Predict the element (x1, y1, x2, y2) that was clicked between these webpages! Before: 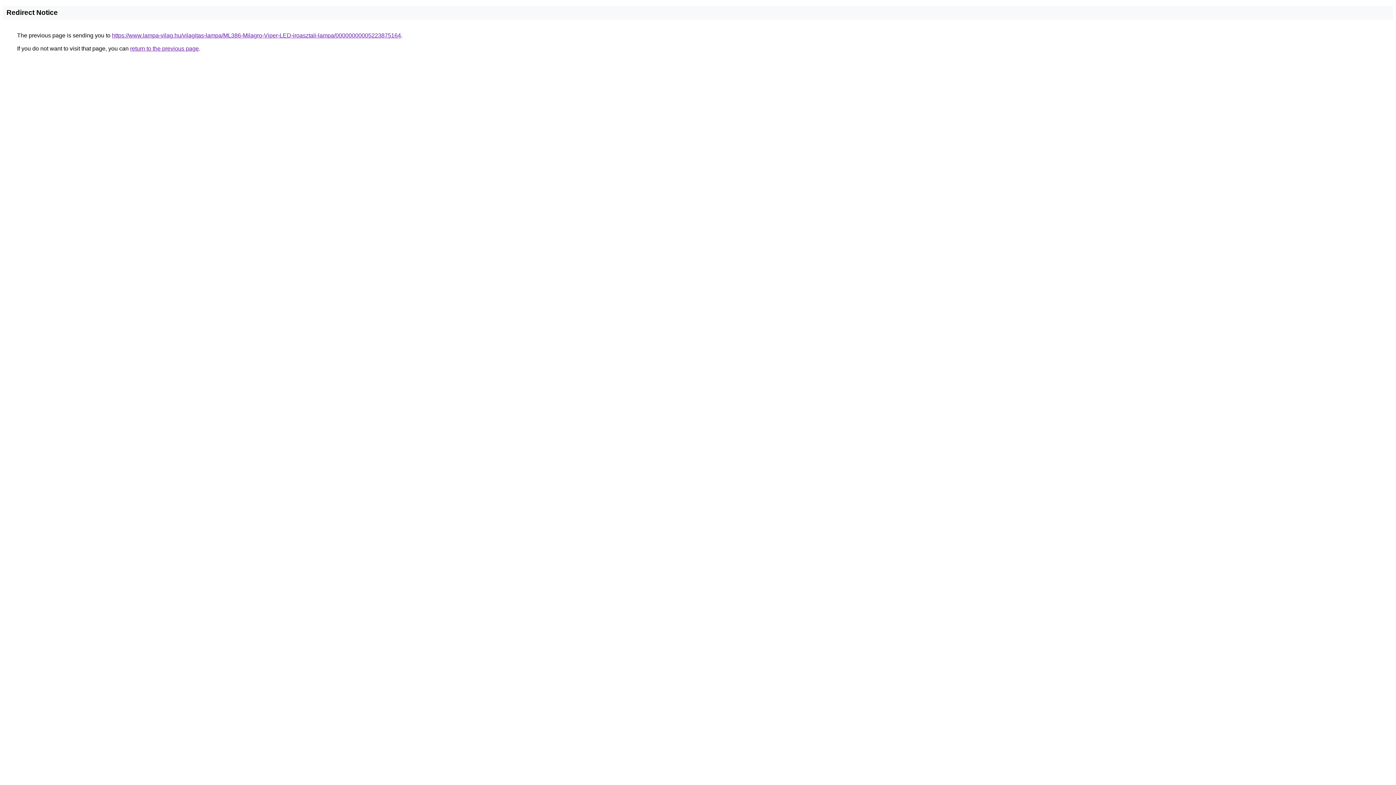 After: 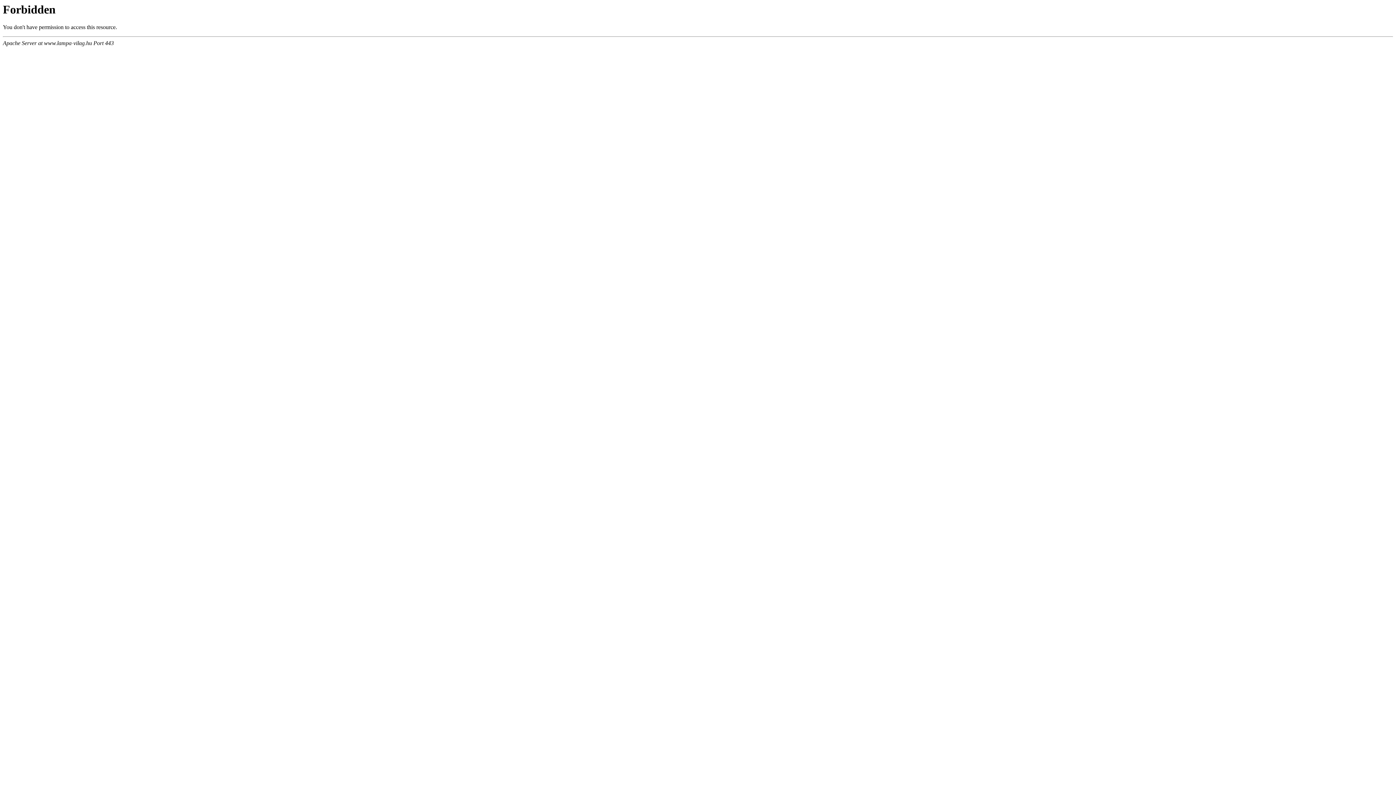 Action: bbox: (112, 32, 401, 38) label: https://www.lampa-vilag.hu/vilagitas-lampa/ML386-Milagro-Viper-LED-iroasztali-lampa/00000000005223875164